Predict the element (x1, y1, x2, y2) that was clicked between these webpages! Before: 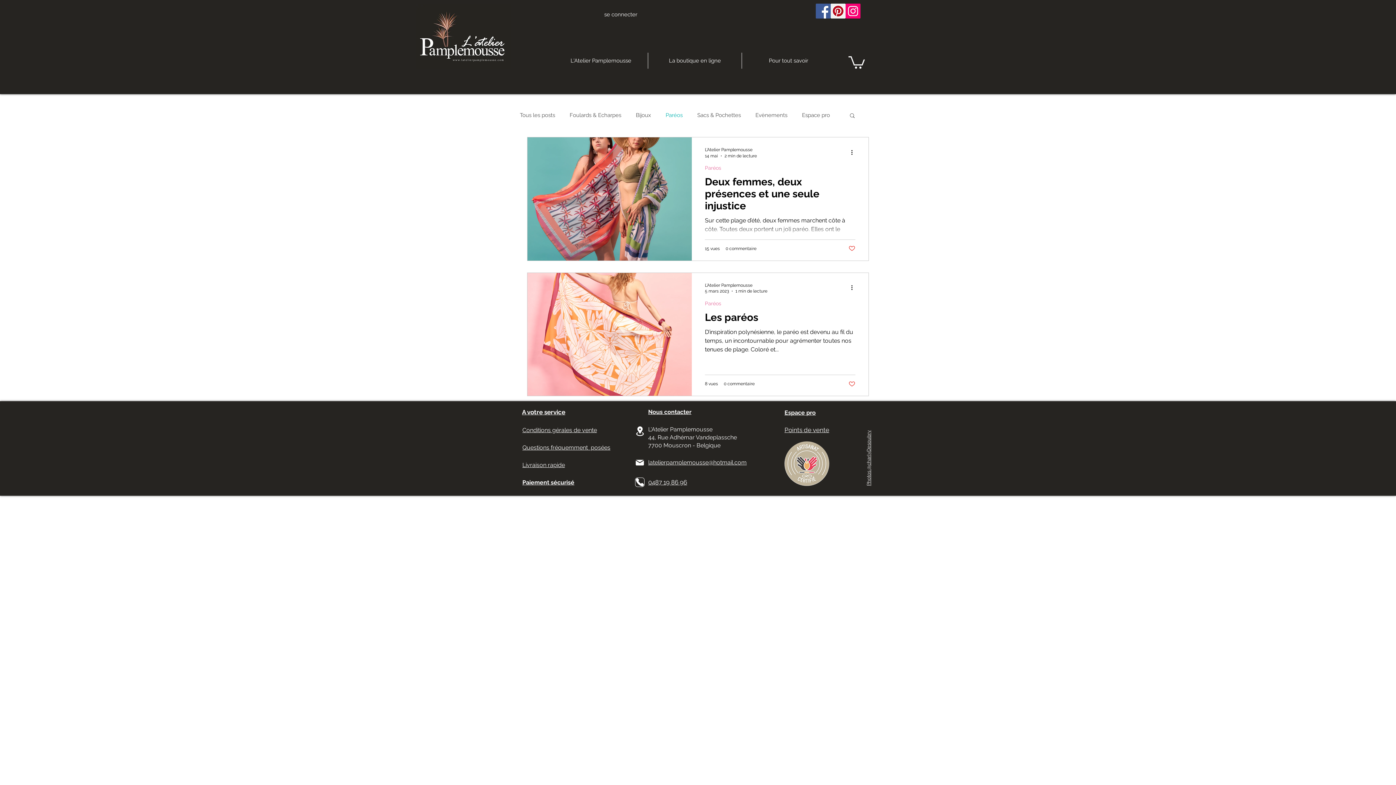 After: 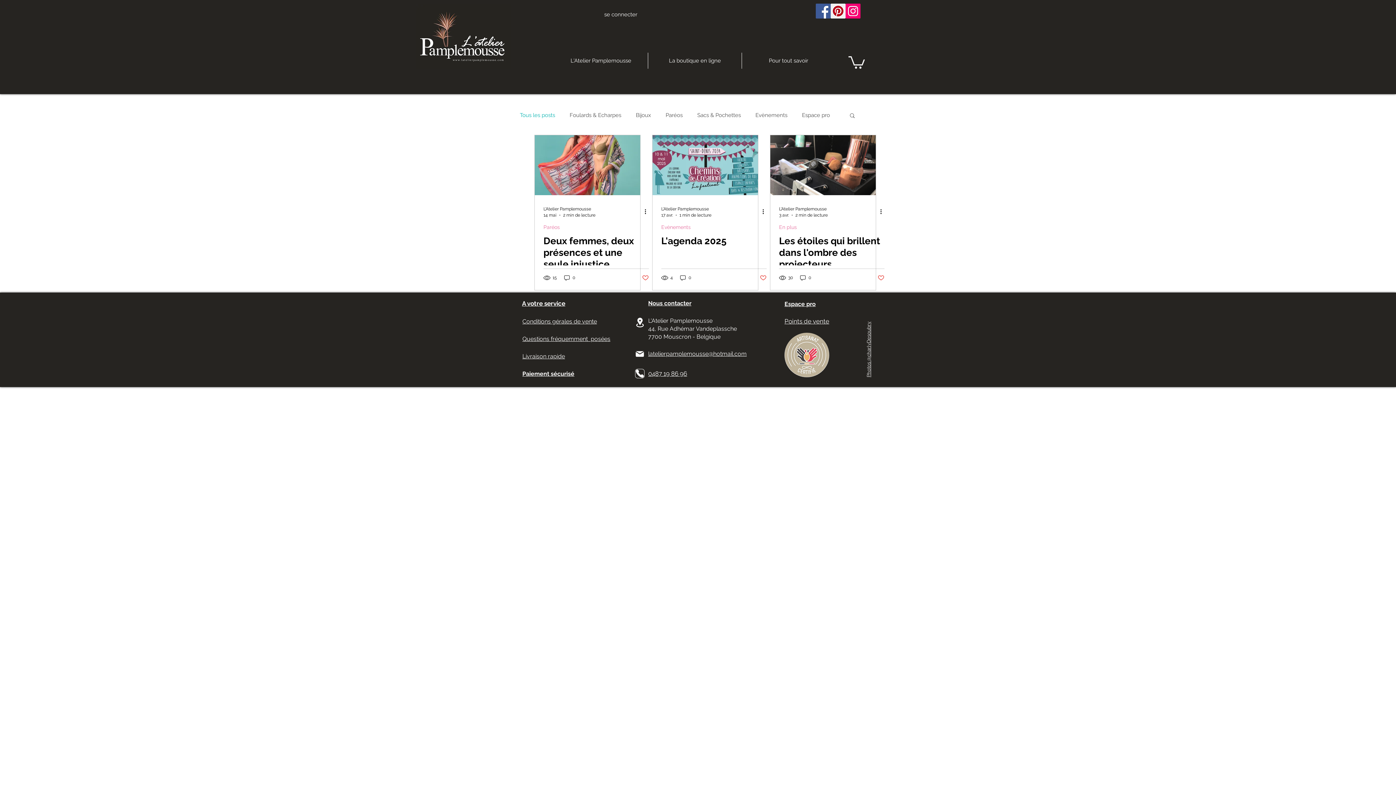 Action: bbox: (742, 52, 835, 68) label: Pour tout savoir